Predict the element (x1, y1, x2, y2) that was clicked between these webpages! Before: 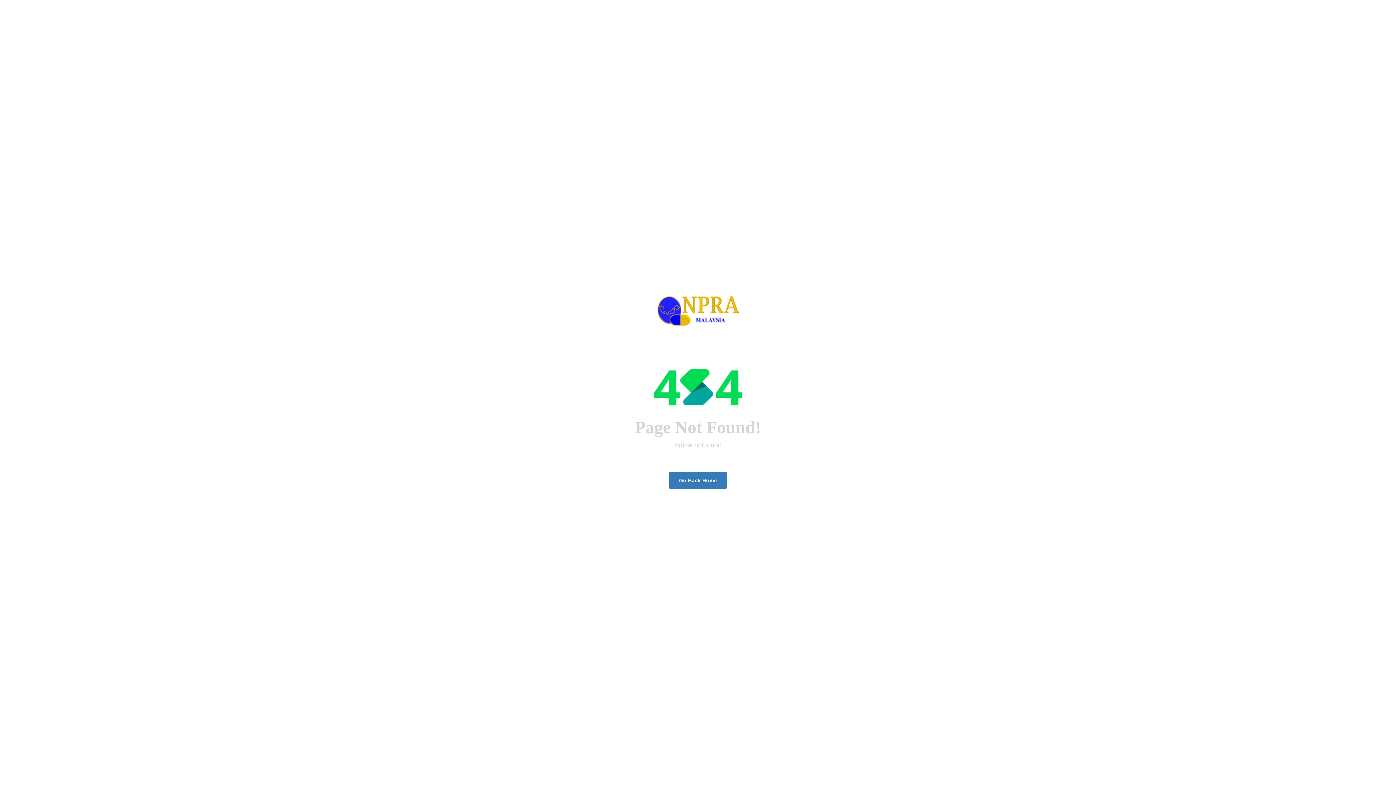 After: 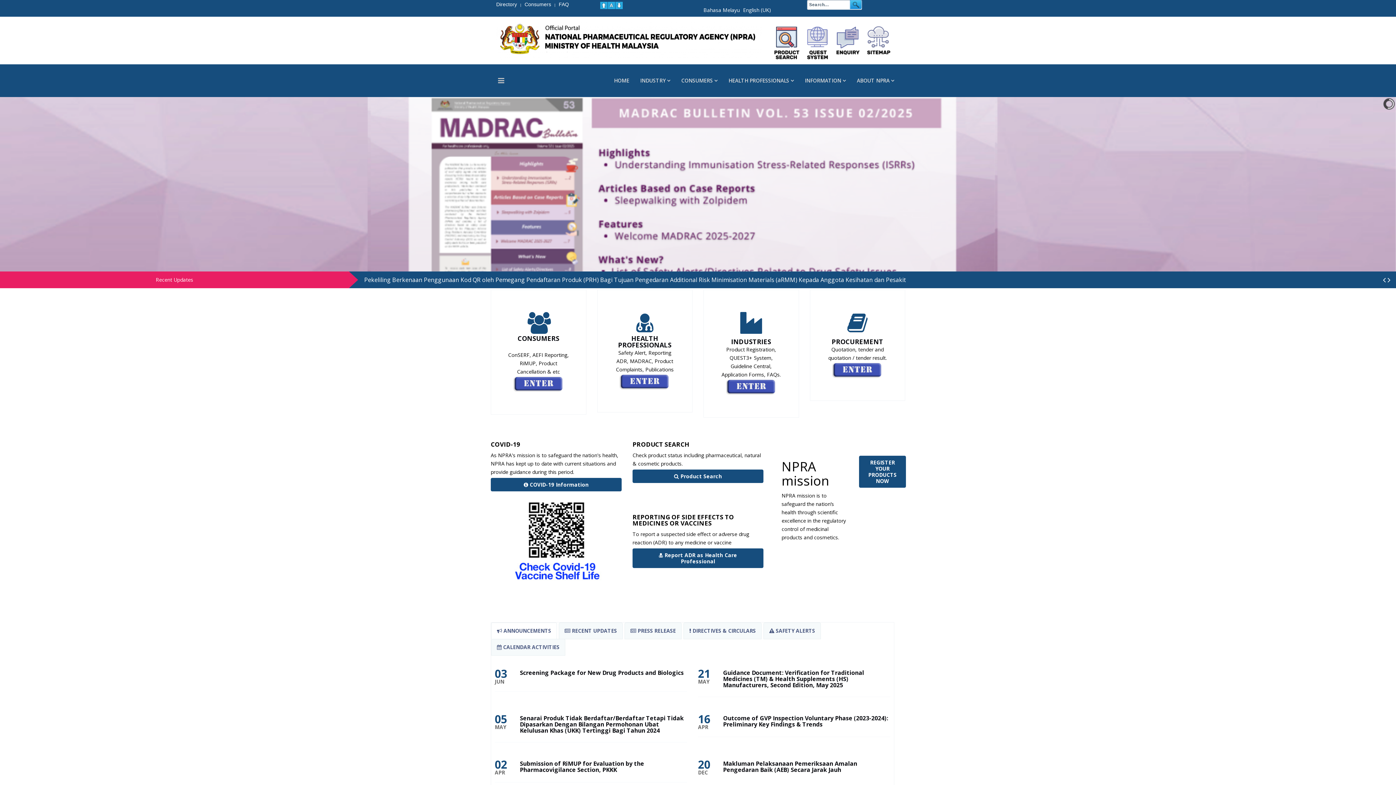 Action: label: Go Back Home bbox: (668, 472, 727, 489)